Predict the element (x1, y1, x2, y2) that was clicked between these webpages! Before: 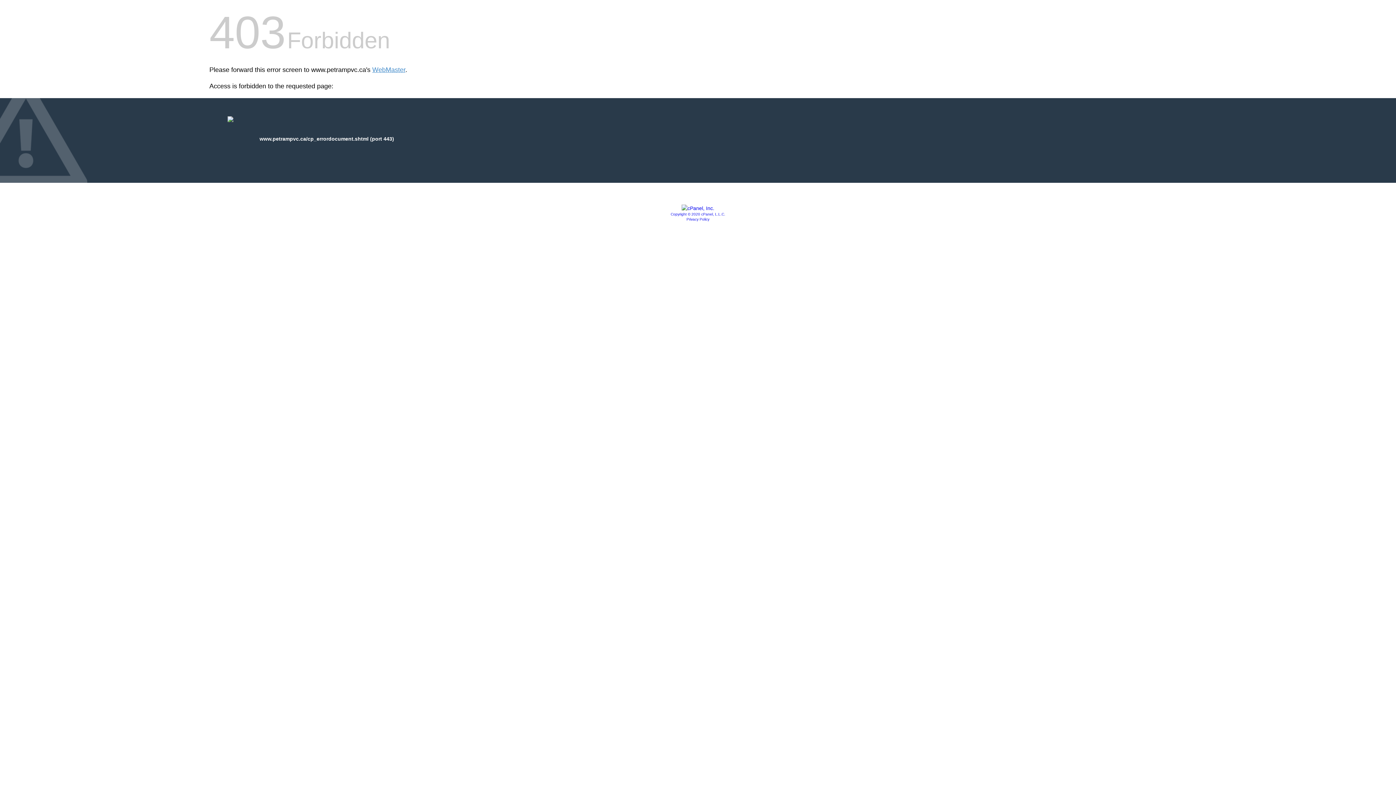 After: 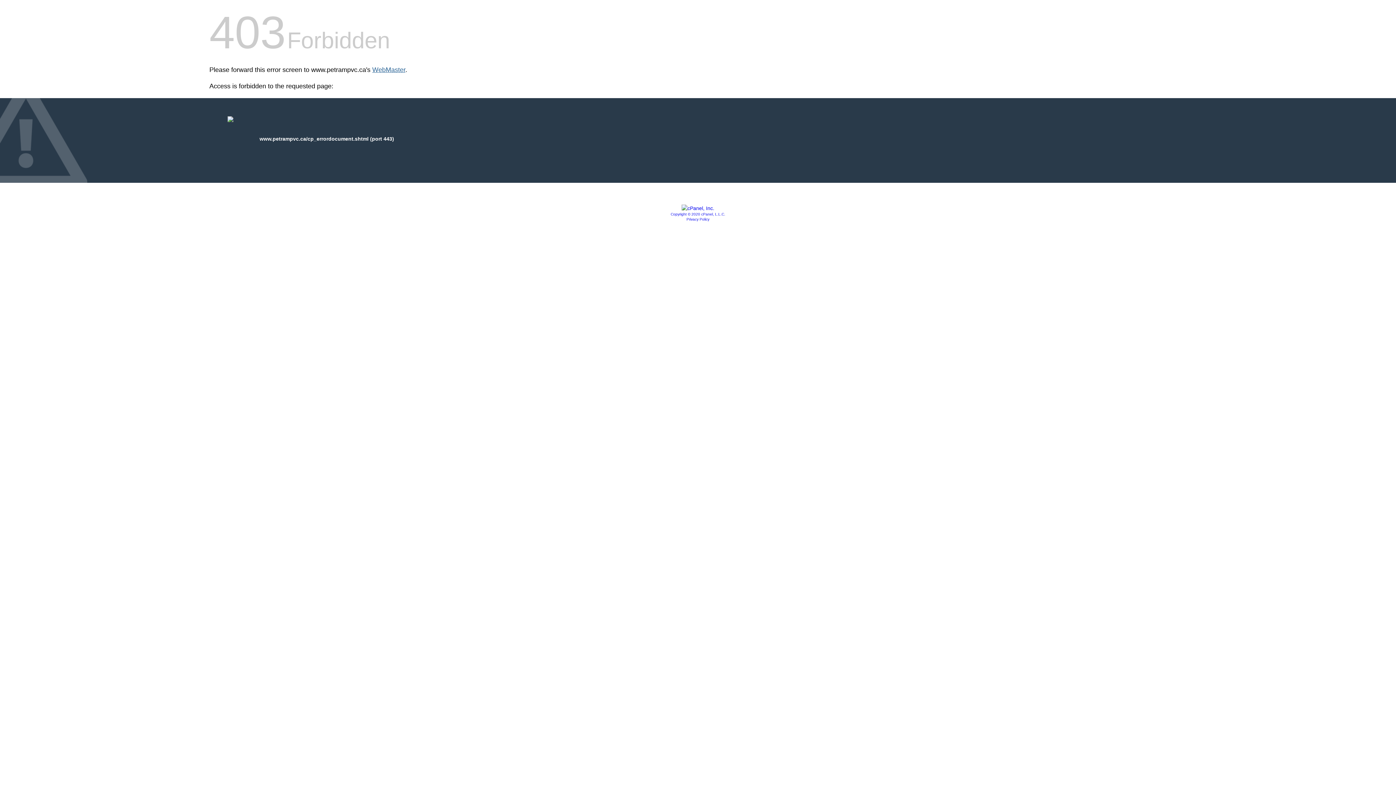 Action: bbox: (372, 66, 405, 73) label: WebMaster